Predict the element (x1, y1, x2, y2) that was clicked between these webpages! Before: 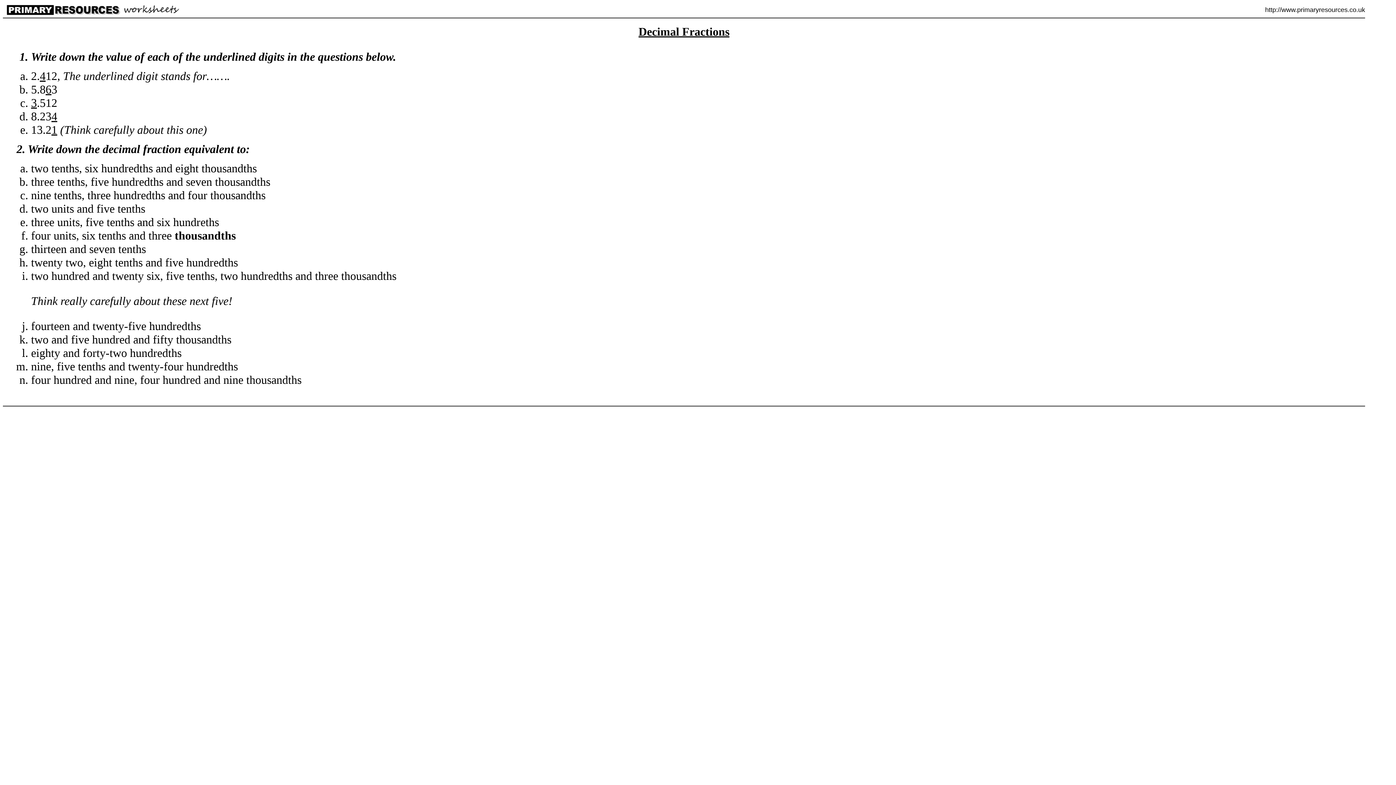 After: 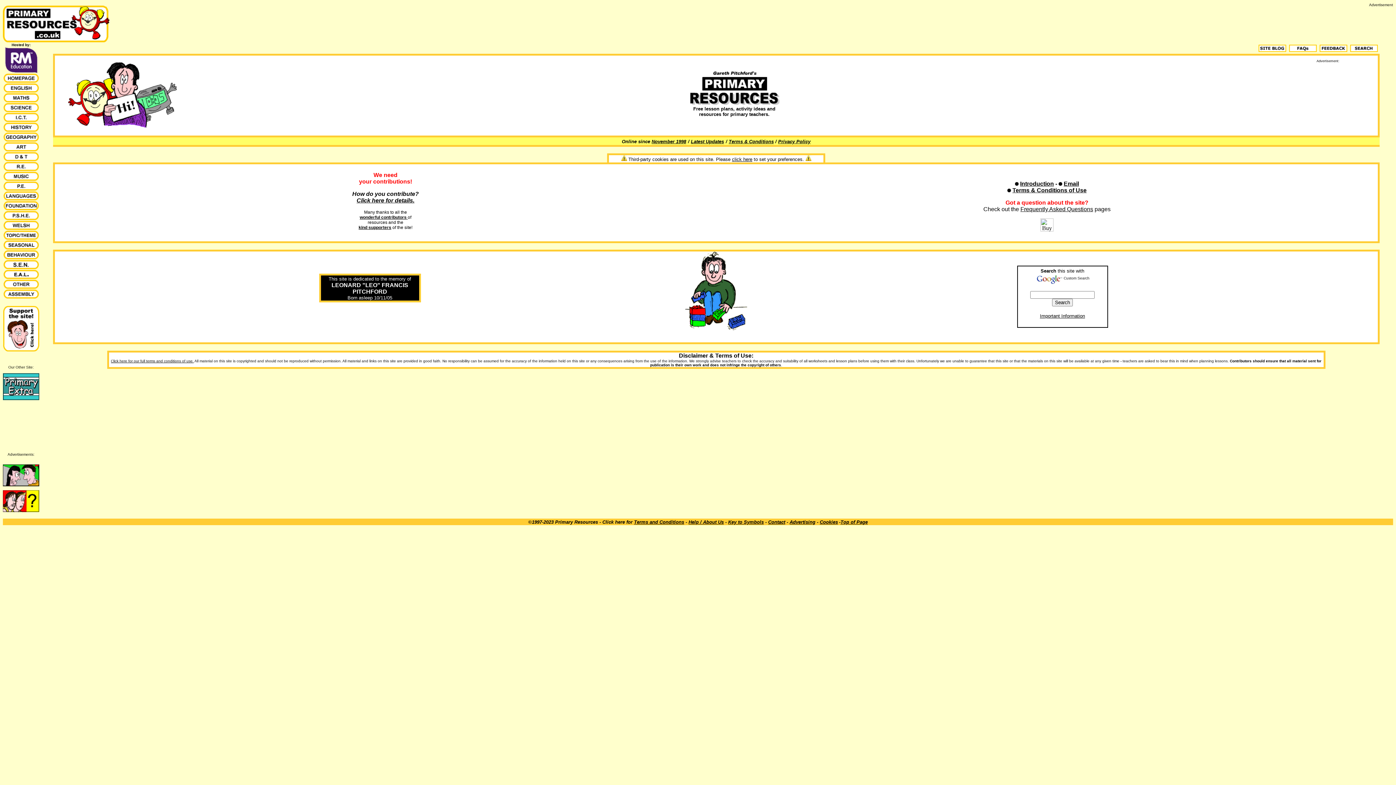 Action: bbox: (2, 12, 184, 18)